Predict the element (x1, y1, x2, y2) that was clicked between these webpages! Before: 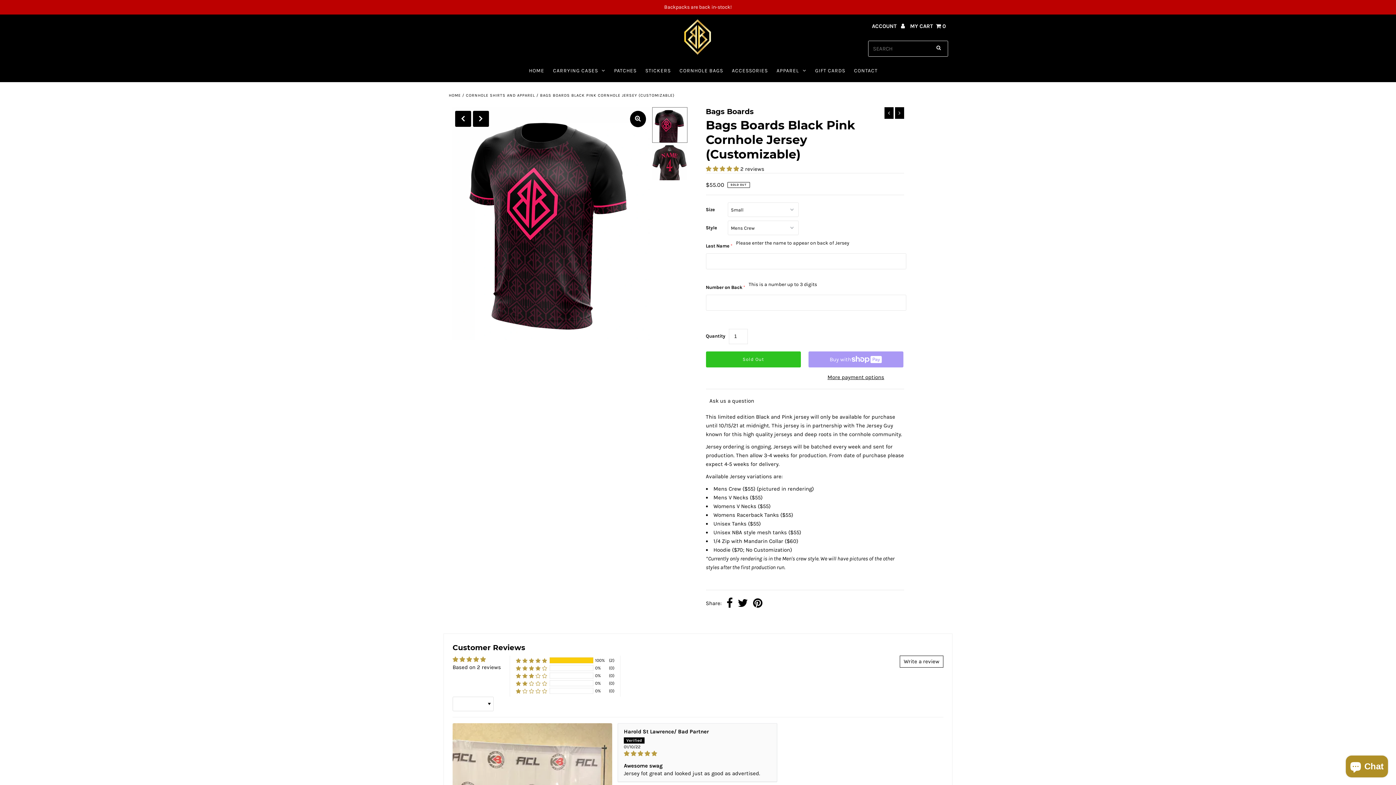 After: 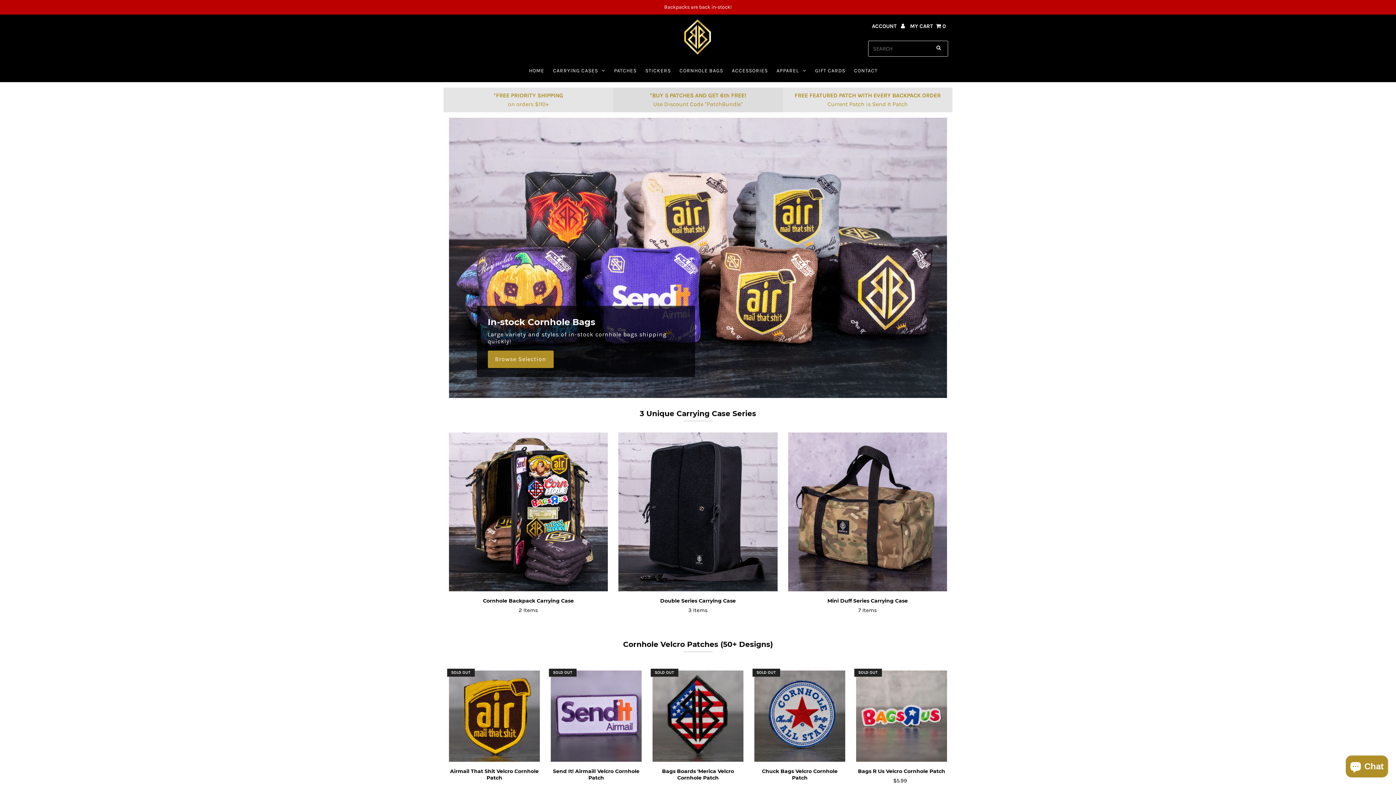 Action: label: HOME bbox: (525, 60, 548, 82)